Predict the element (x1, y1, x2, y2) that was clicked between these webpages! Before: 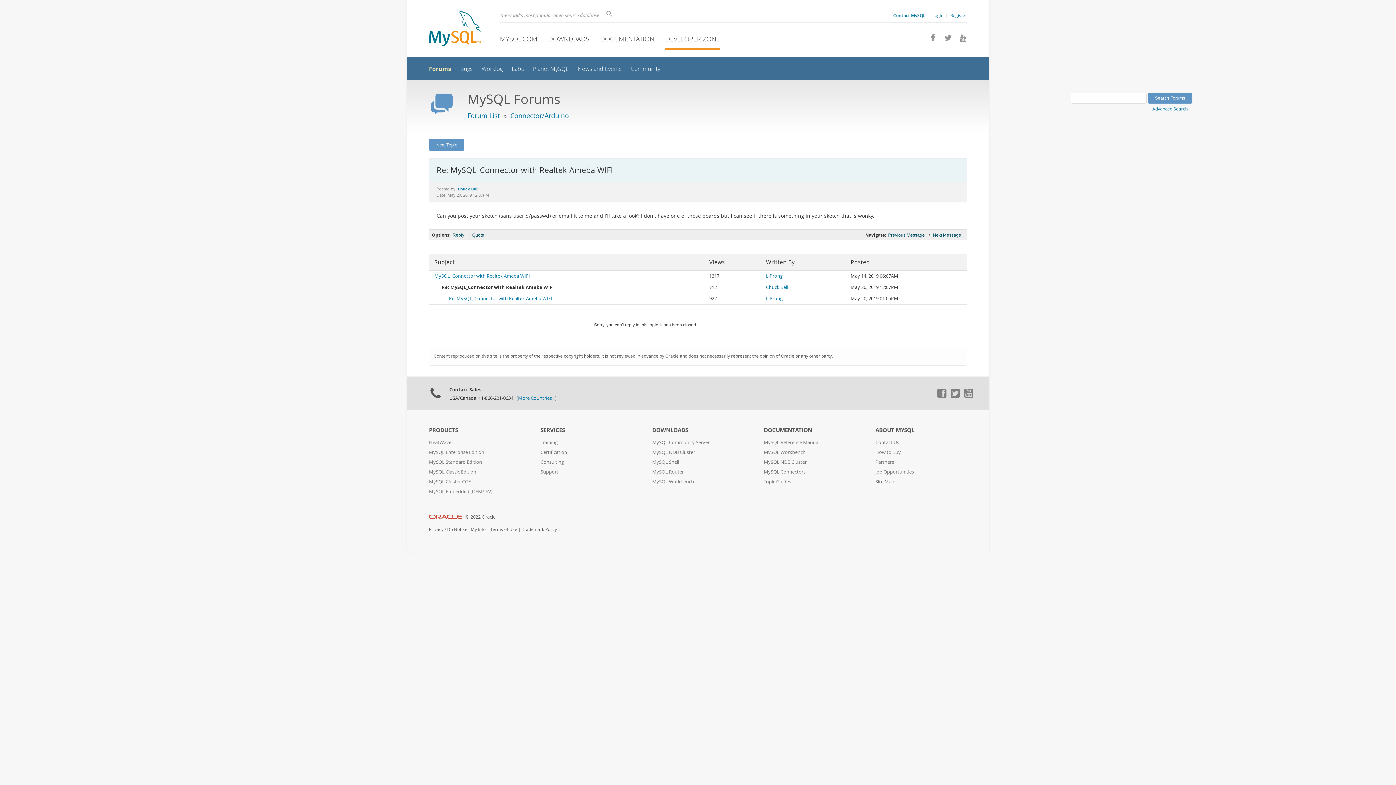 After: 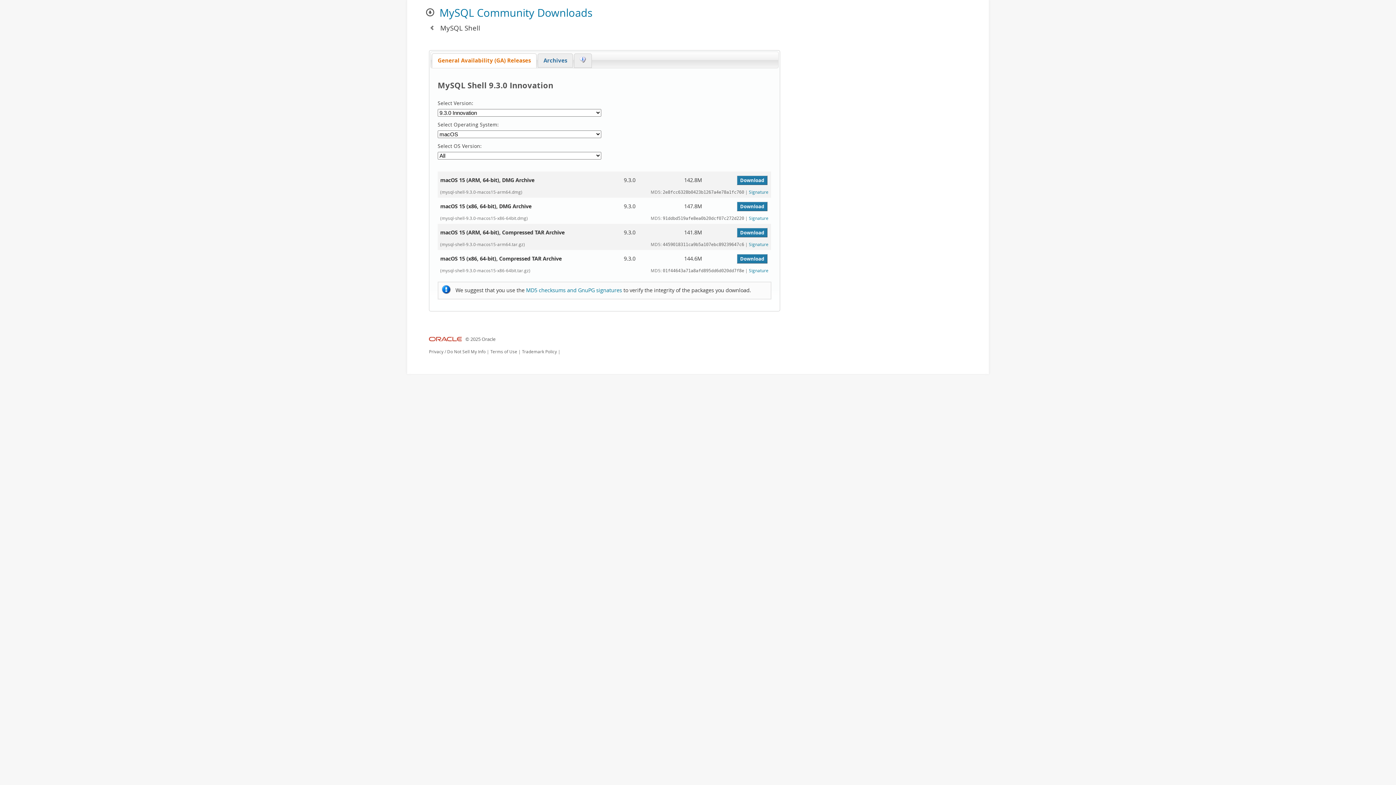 Action: label: MySQL Shell bbox: (652, 459, 679, 465)